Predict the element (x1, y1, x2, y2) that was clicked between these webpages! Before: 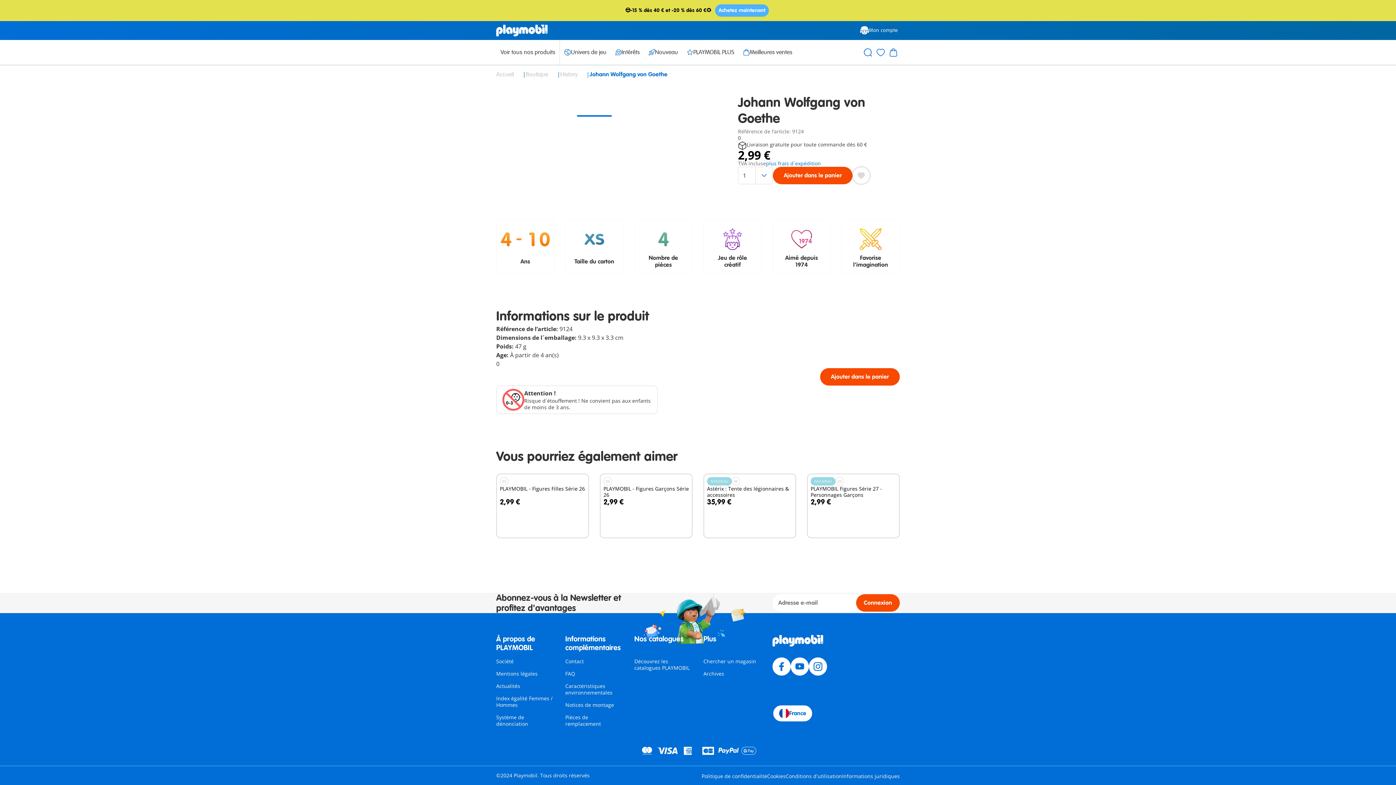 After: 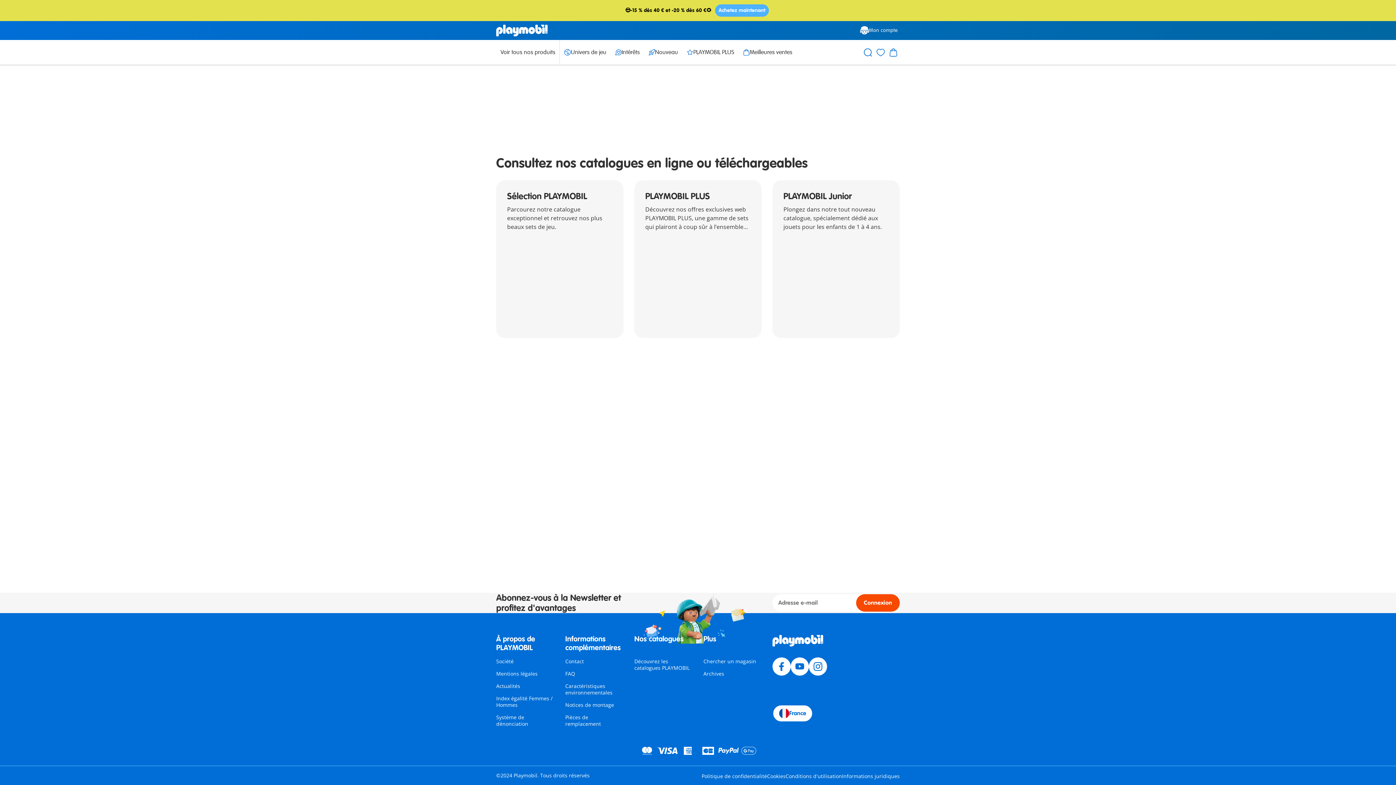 Action: bbox: (634, 658, 689, 671) label: Découvrez les catalogues PLAYMOBIL